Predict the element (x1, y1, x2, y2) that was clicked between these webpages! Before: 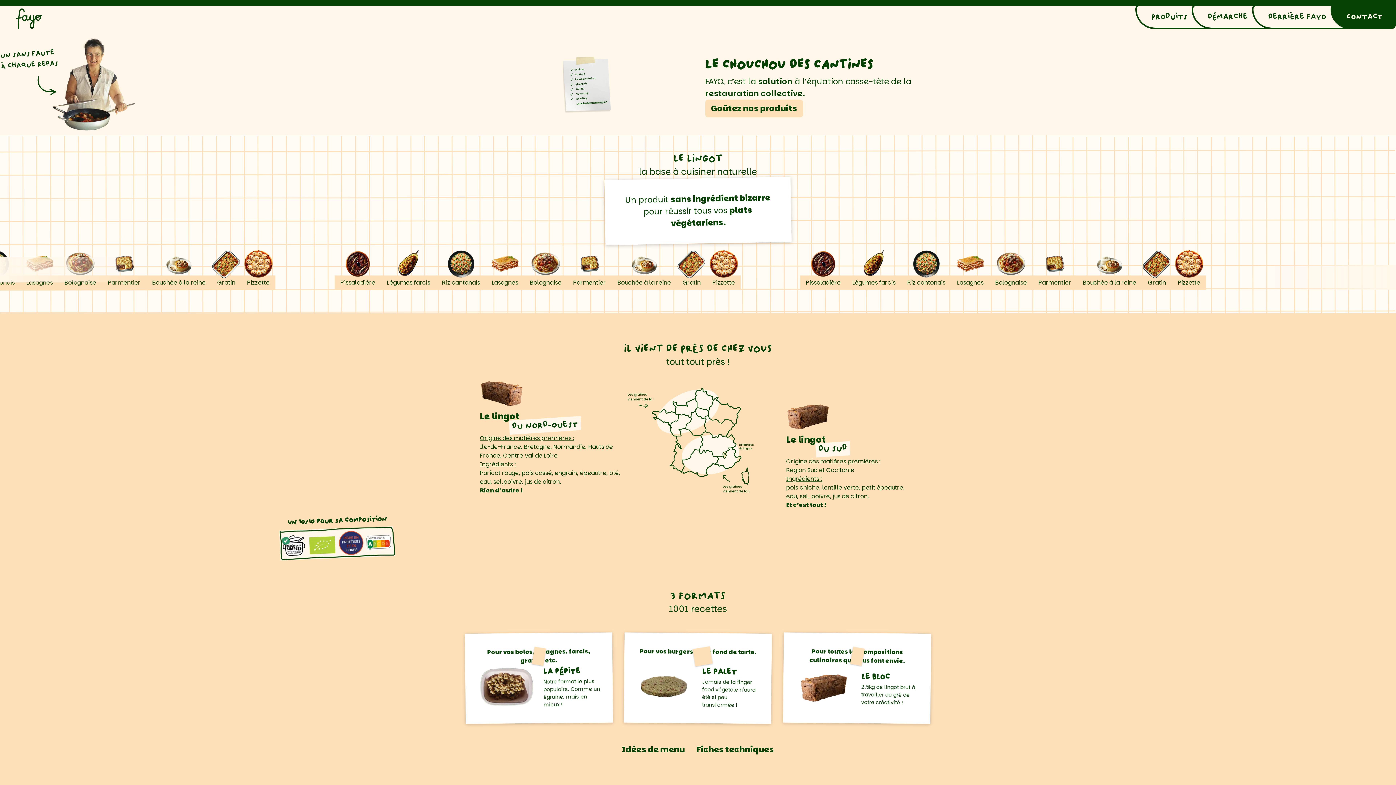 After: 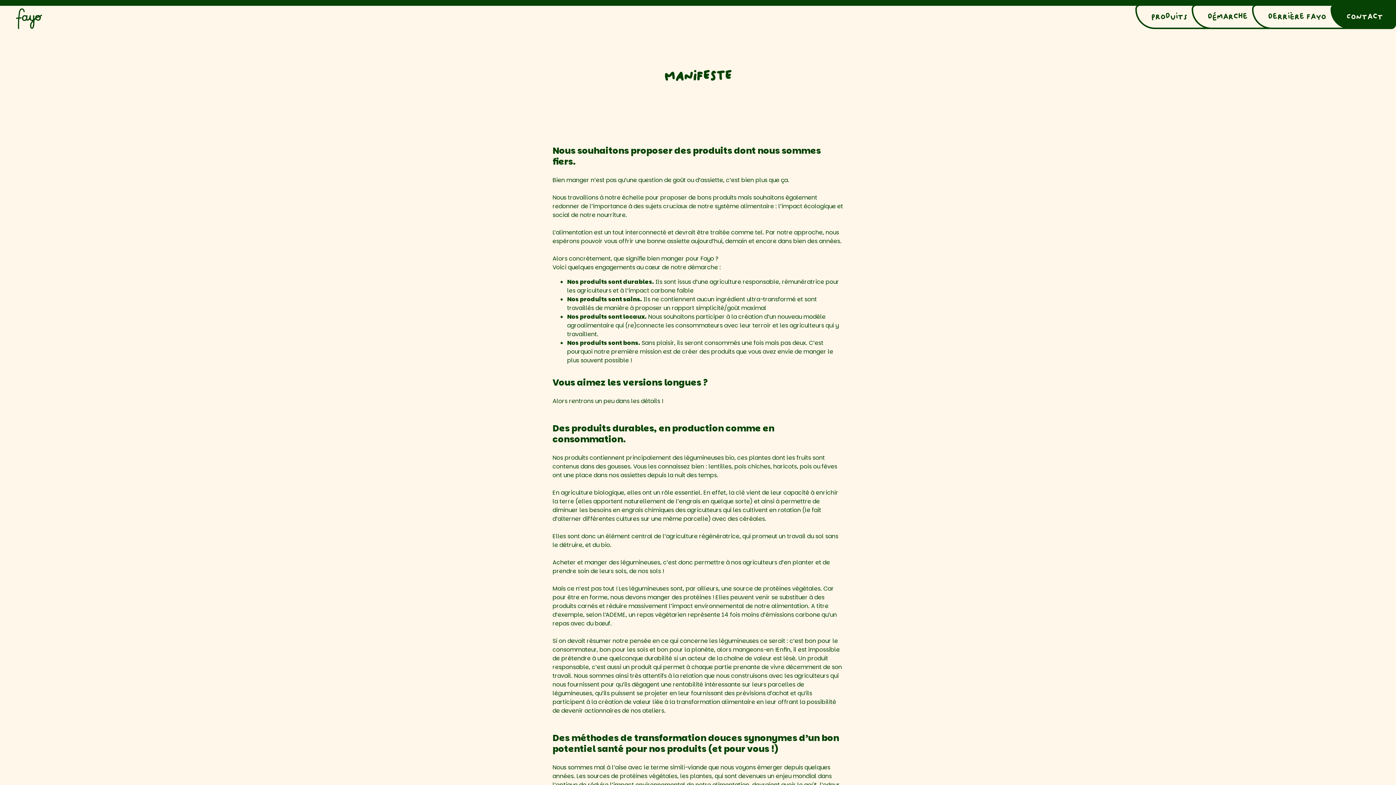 Action: bbox: (1192, 4, 1269, 29) label: Démarche